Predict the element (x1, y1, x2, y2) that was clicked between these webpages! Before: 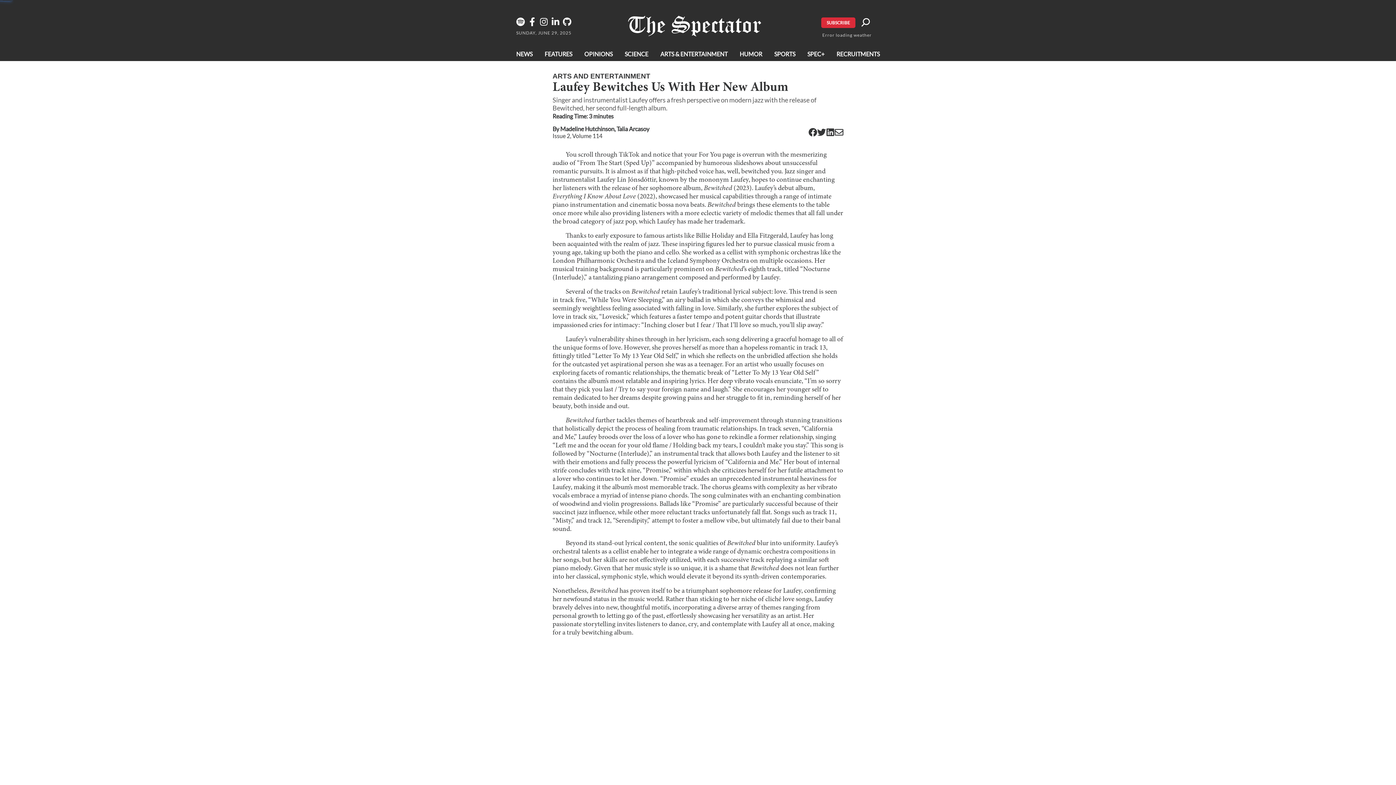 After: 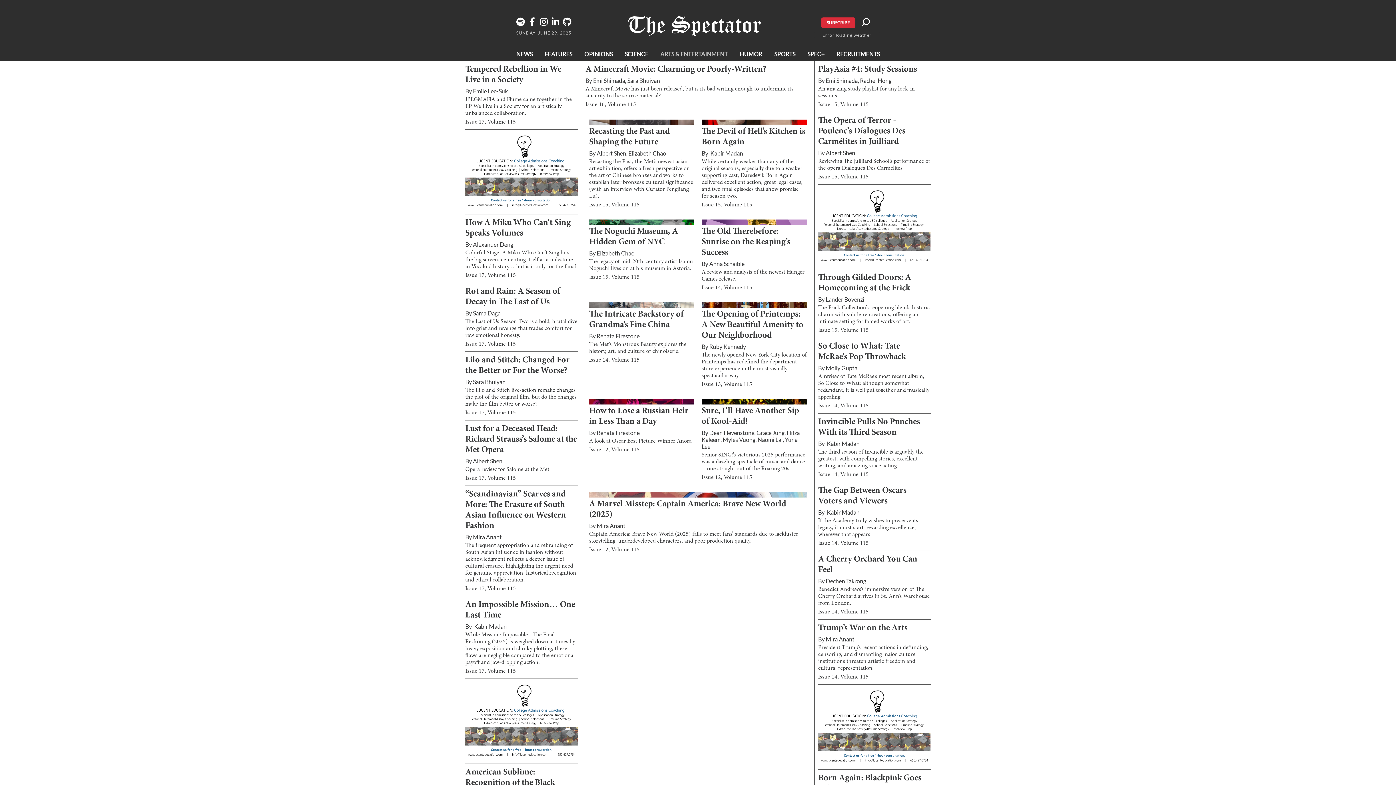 Action: bbox: (552, 72, 650, 80) label: ARTS AND ENTERTAINMENT